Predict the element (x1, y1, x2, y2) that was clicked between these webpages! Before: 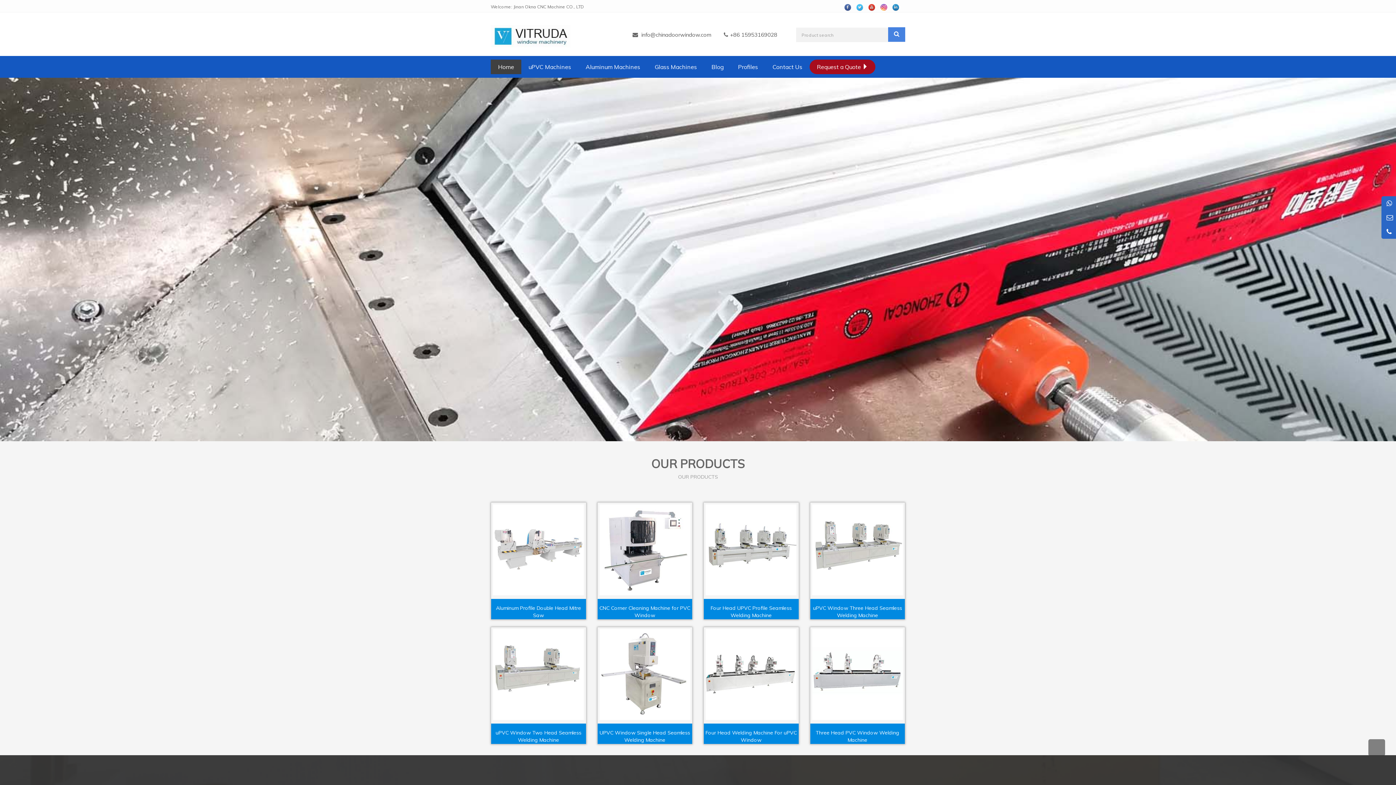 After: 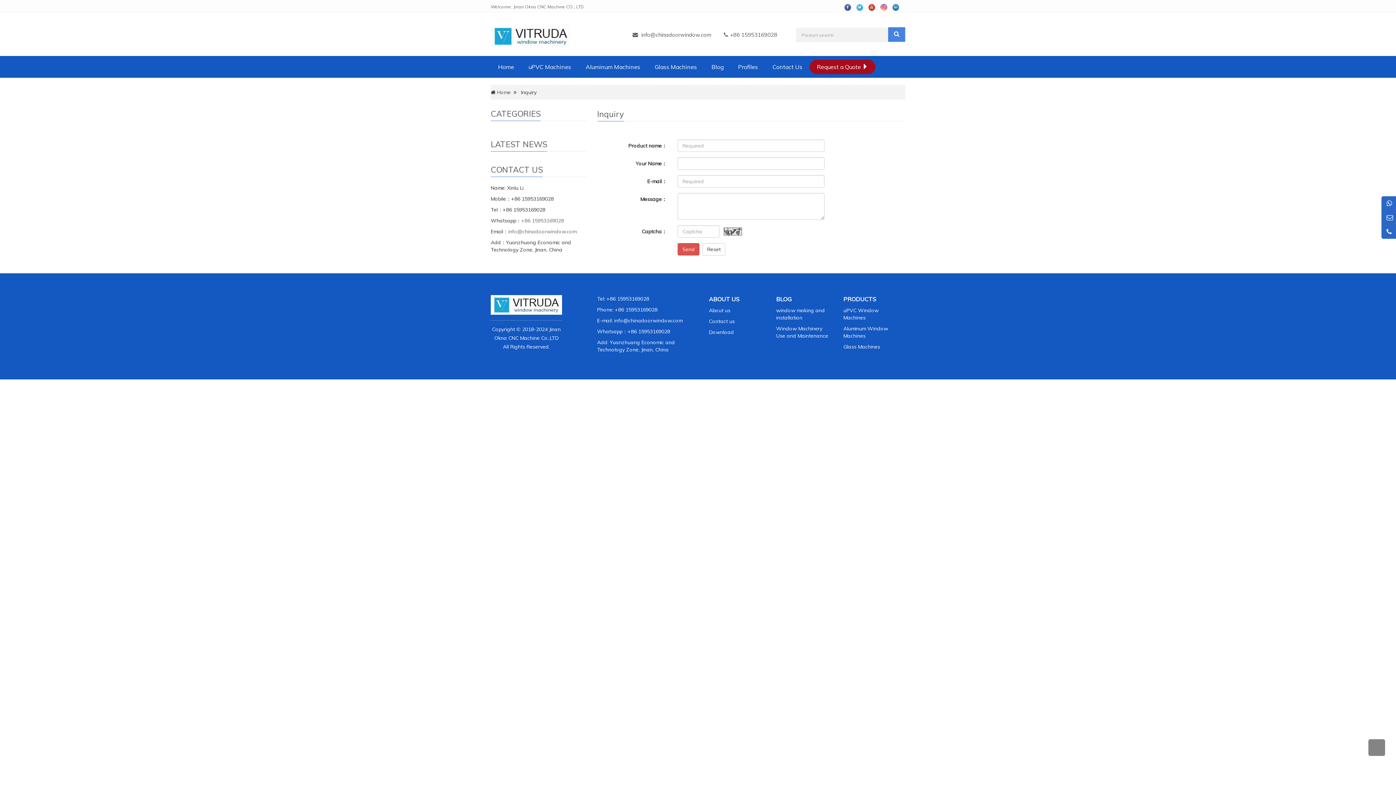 Action: label: Request a Quote  bbox: (809, 59, 875, 74)